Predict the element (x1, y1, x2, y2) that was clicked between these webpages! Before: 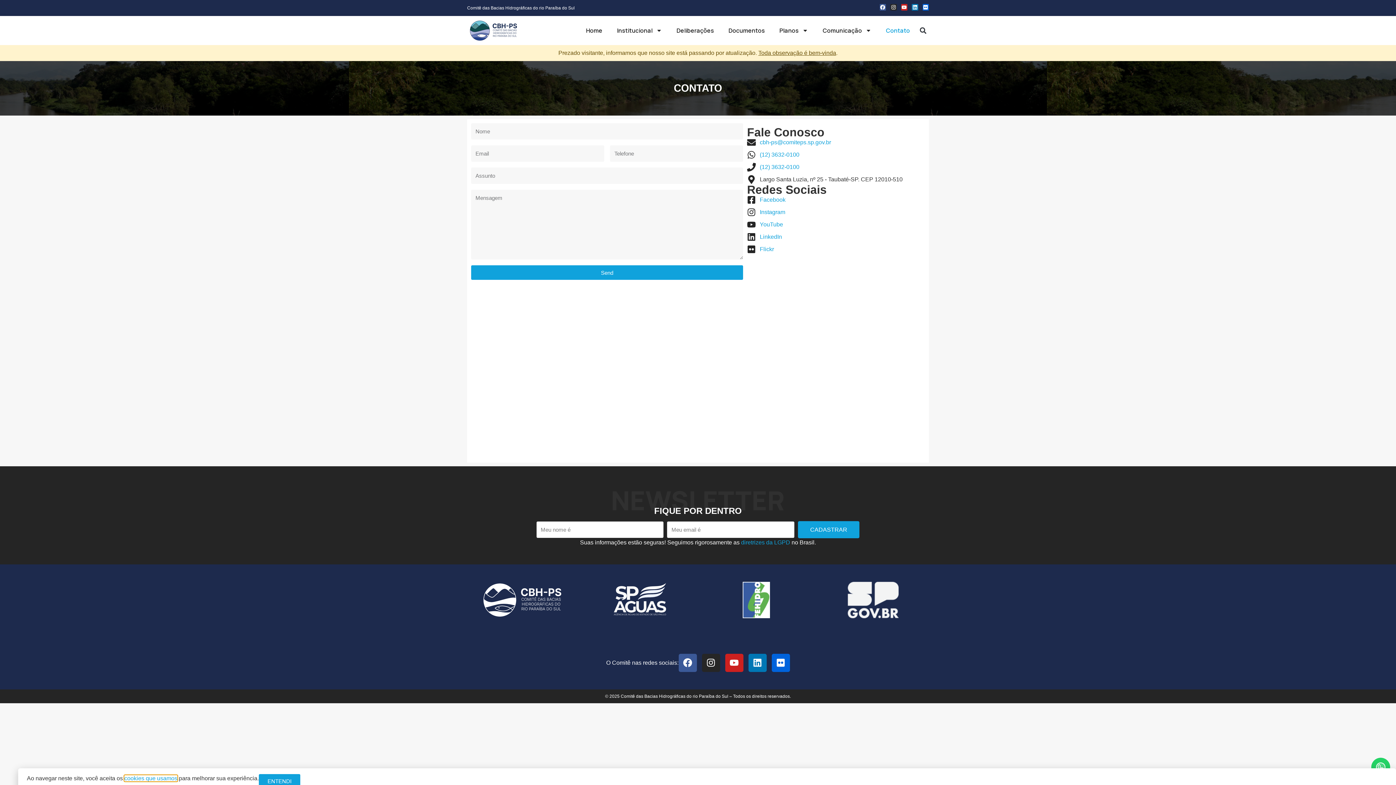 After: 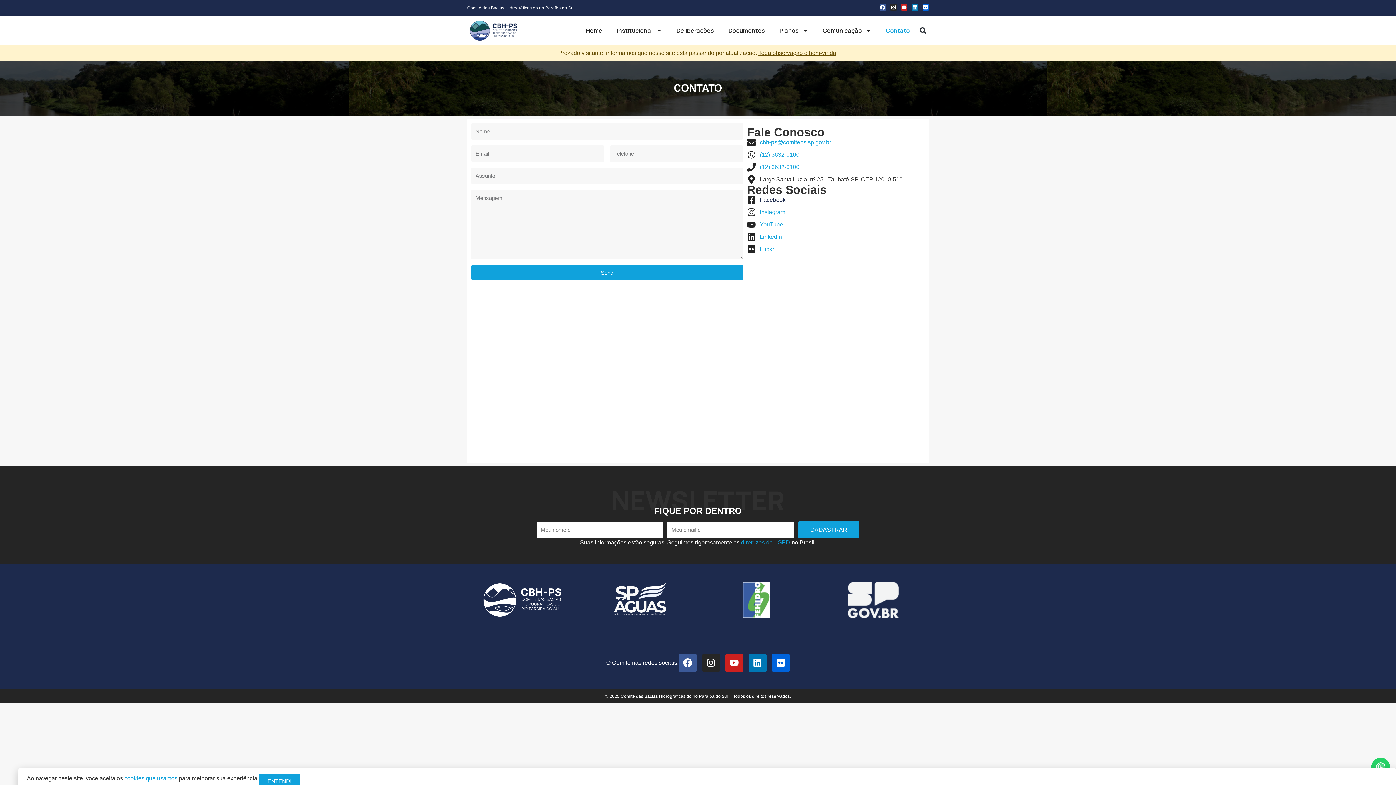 Action: bbox: (747, 195, 921, 204) label: Facebook